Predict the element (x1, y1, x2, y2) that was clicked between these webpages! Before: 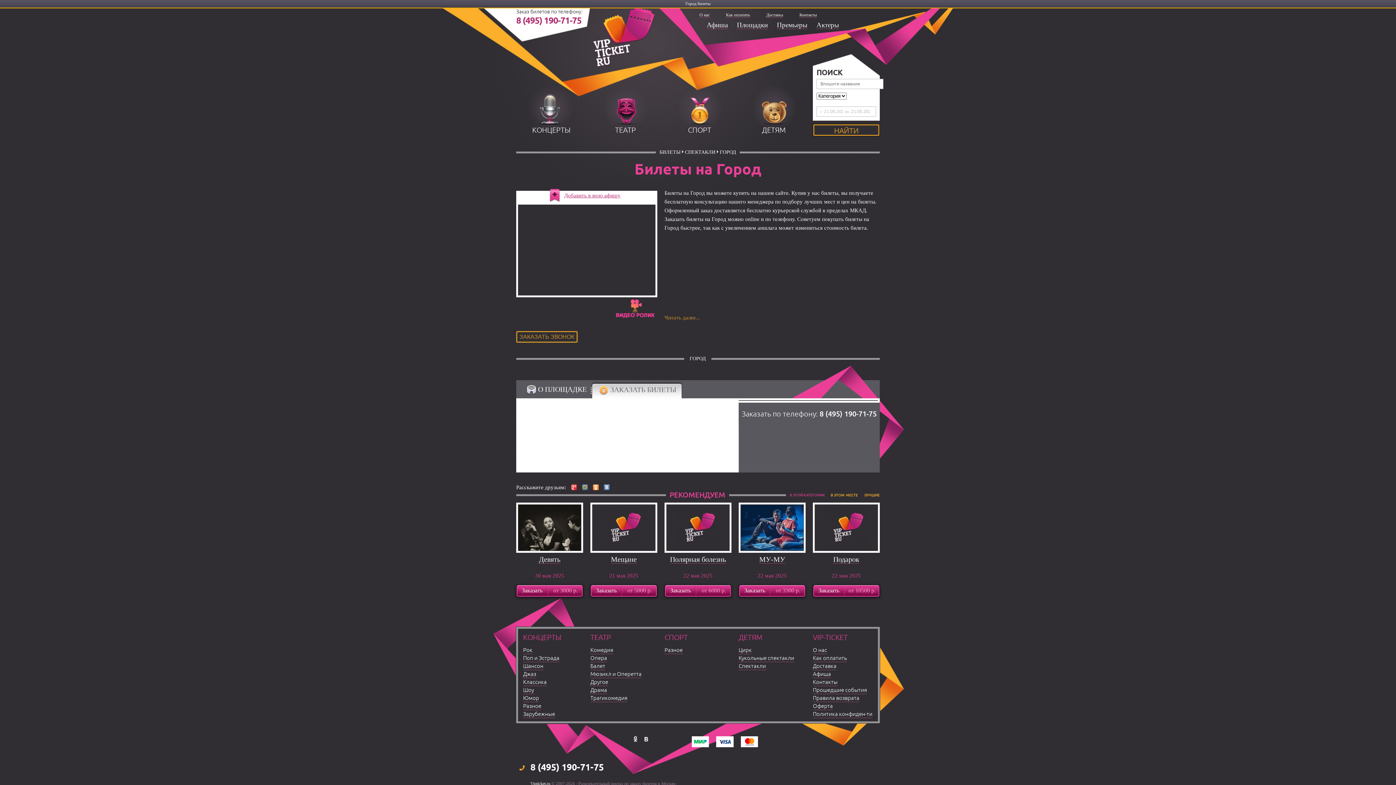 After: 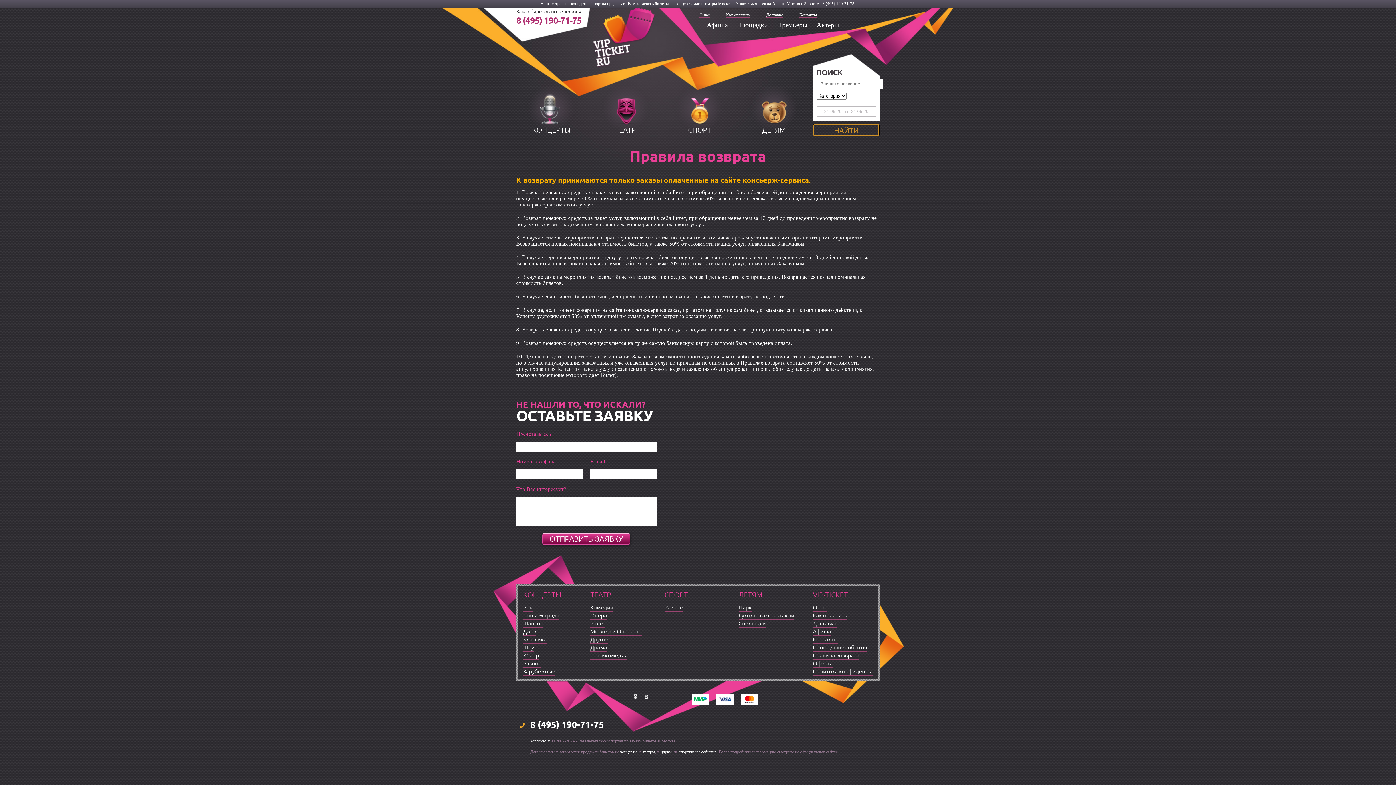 Action: bbox: (813, 695, 859, 702) label: Правила возврата